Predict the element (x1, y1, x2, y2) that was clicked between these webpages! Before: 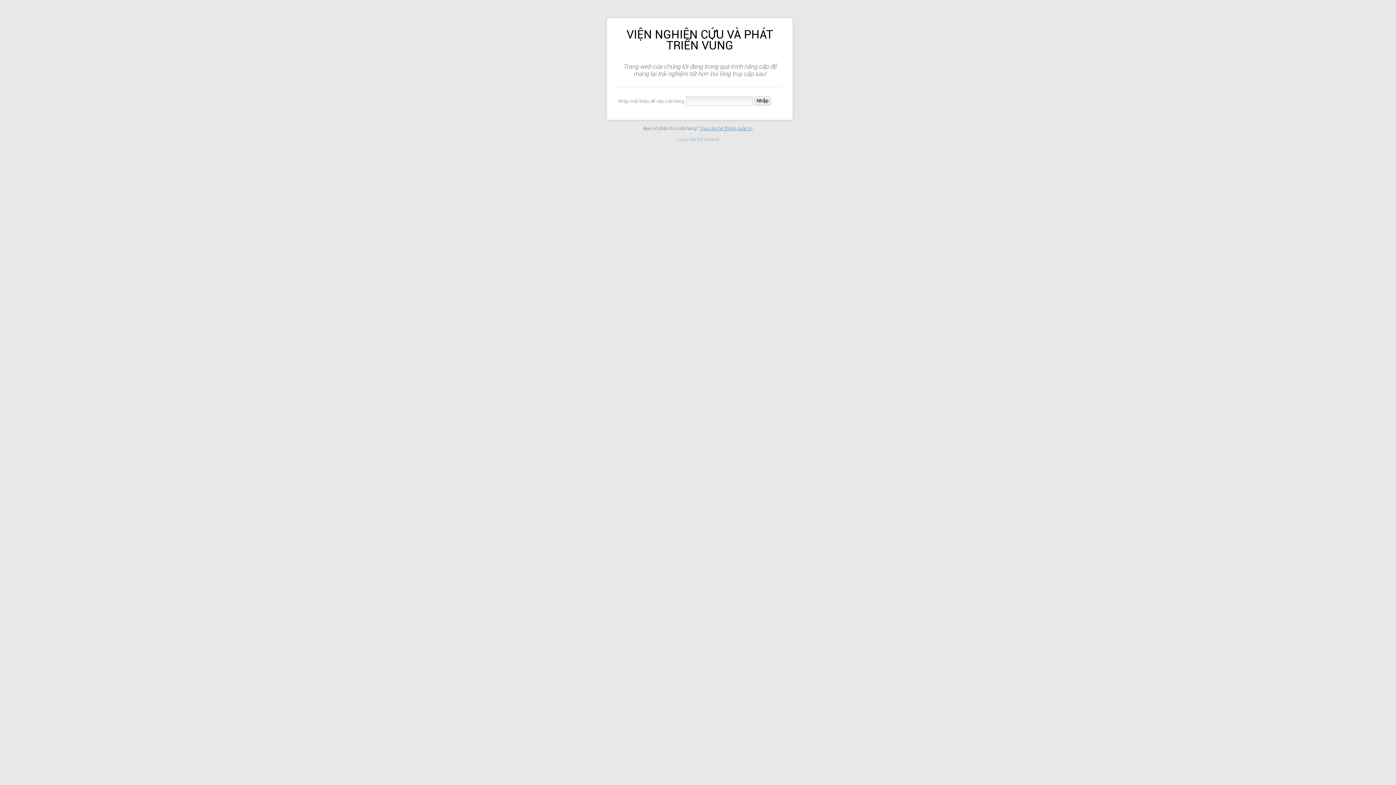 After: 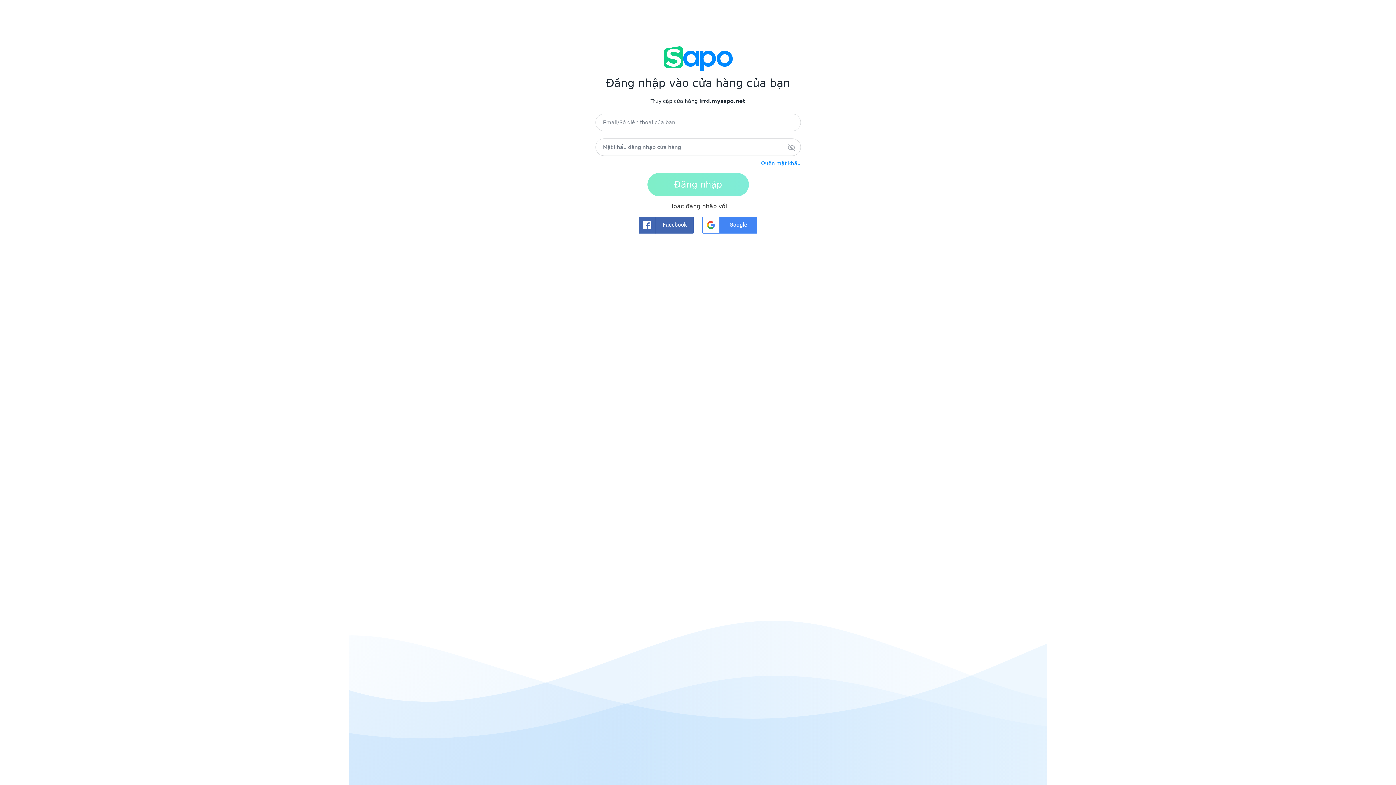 Action: label: Truy cập hệ thống quản trị bbox: (699, 125, 752, 131)